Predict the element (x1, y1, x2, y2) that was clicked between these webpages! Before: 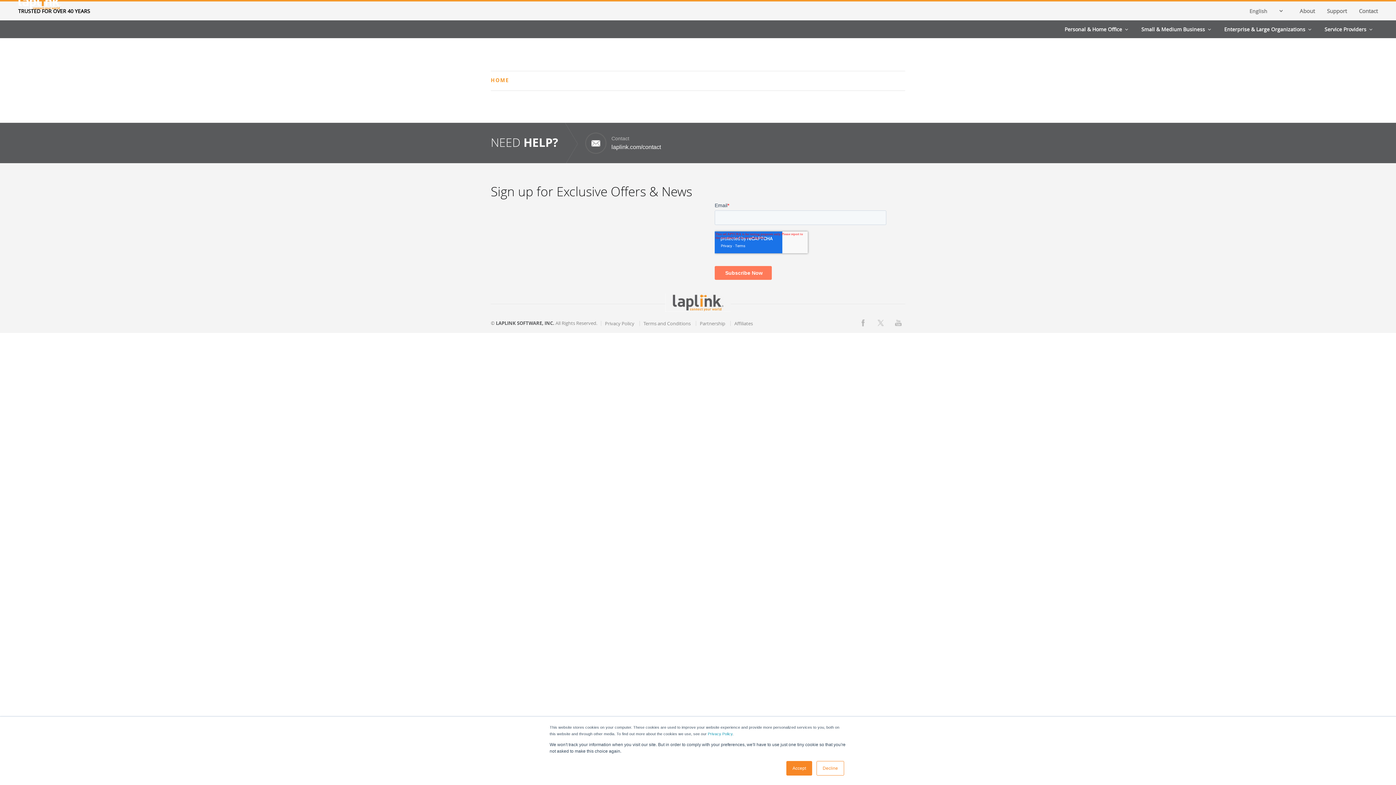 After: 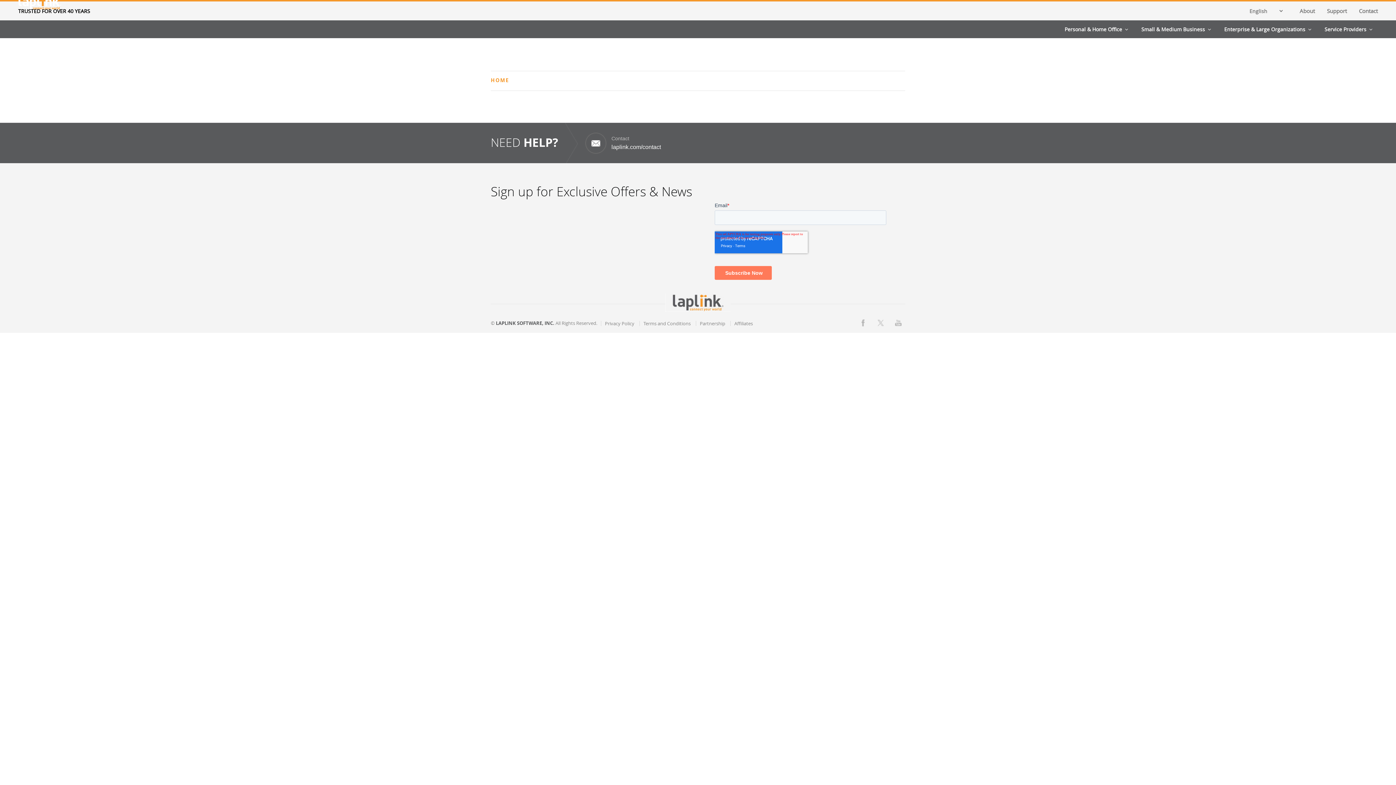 Action: bbox: (786, 761, 812, 776) label: Accept